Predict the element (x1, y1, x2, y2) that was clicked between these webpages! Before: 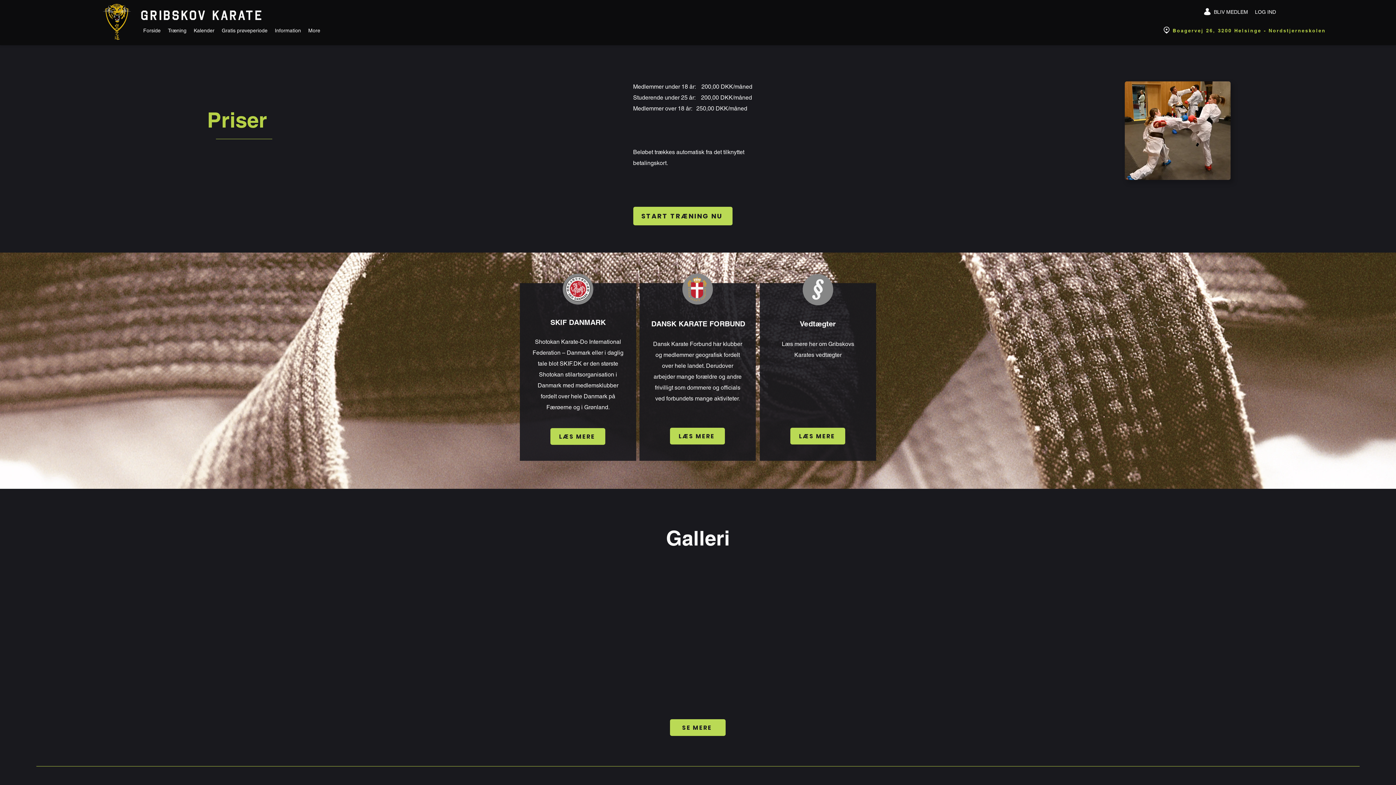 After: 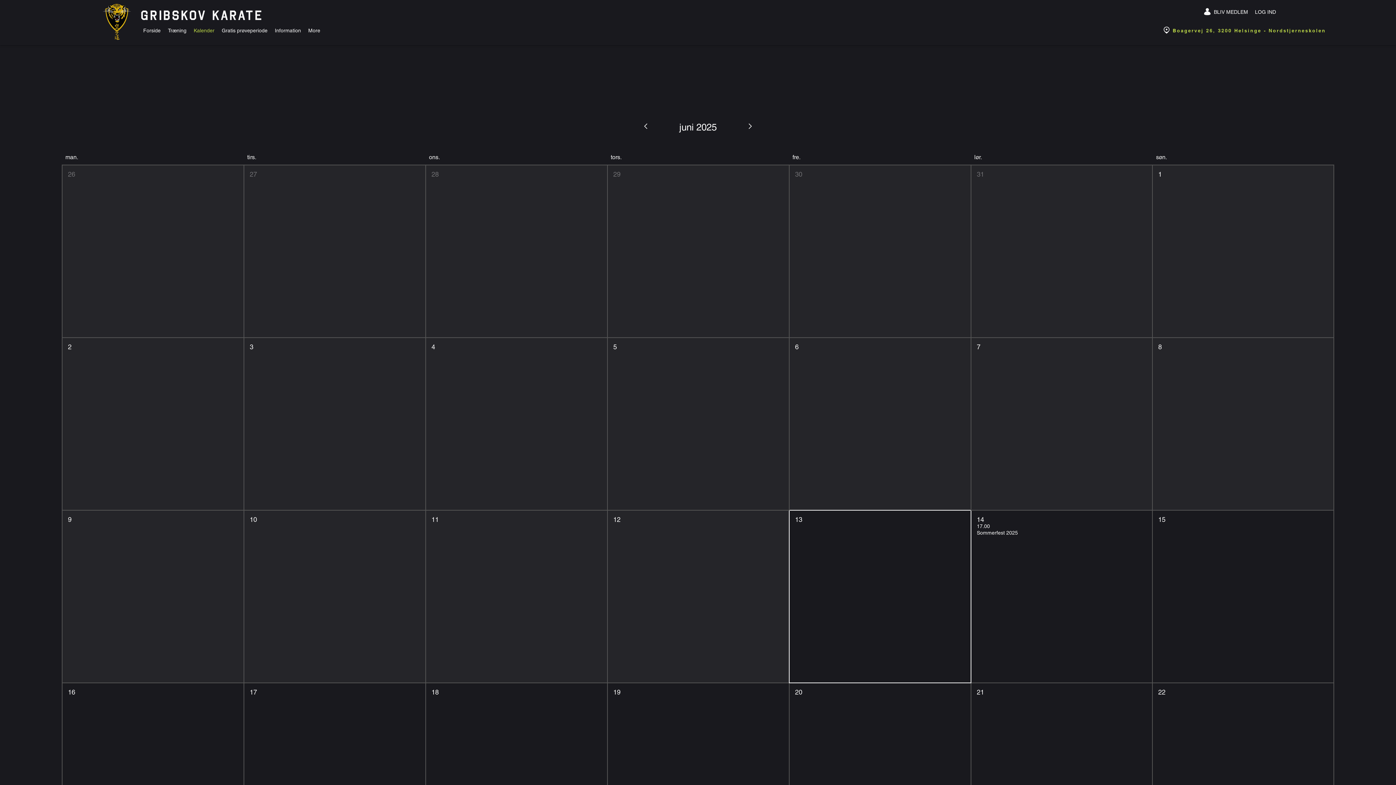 Action: bbox: (190, 26, 218, 33) label: Kalender